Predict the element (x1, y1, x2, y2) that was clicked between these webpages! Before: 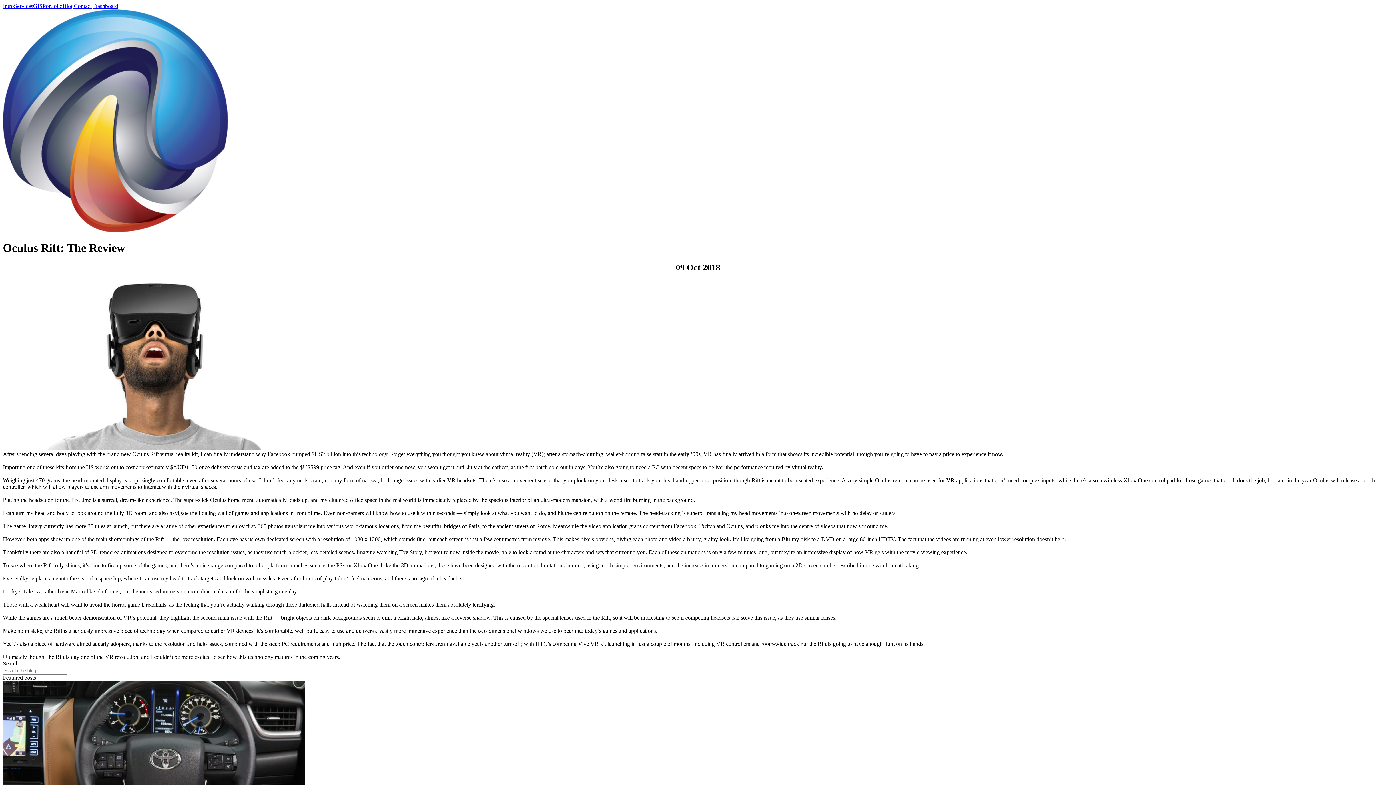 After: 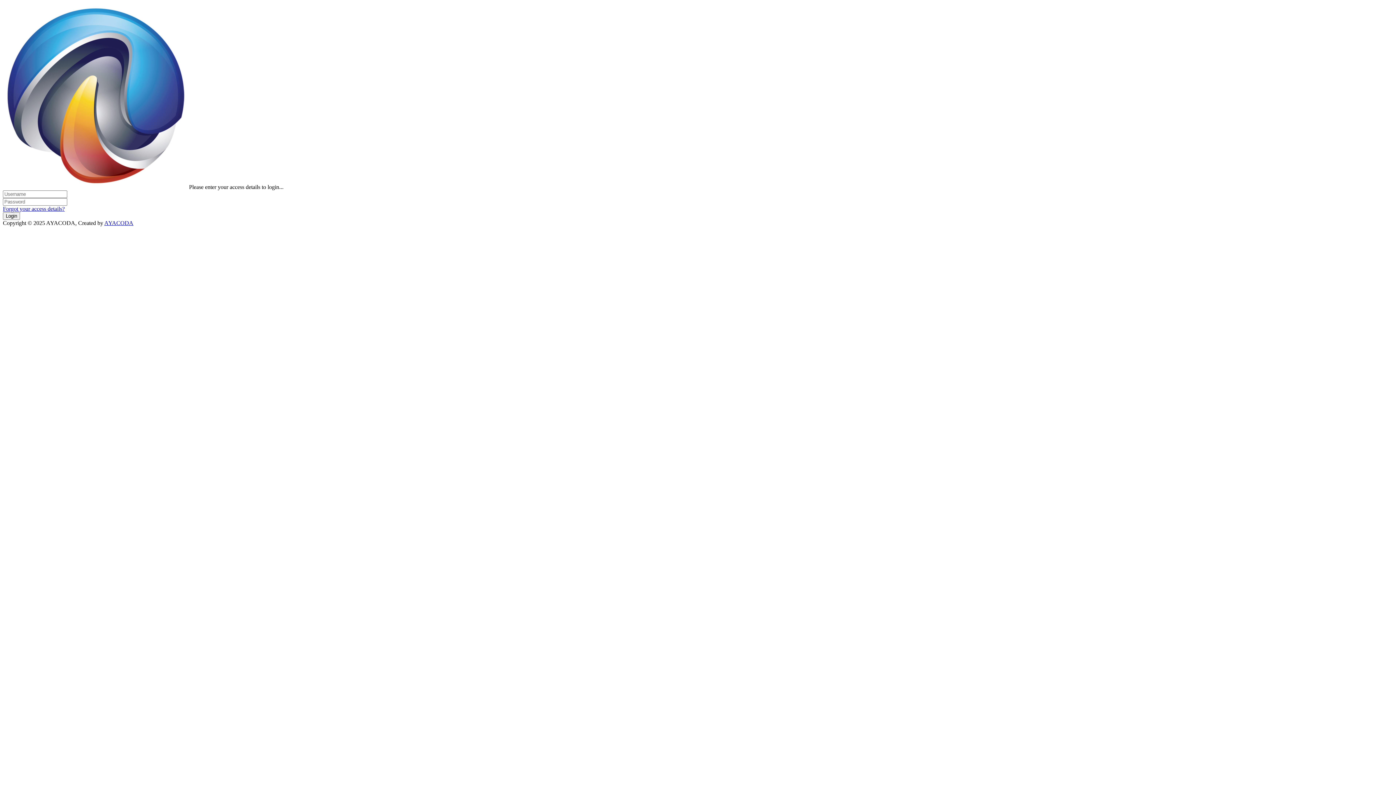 Action: bbox: (93, 2, 118, 9) label: Dashboard